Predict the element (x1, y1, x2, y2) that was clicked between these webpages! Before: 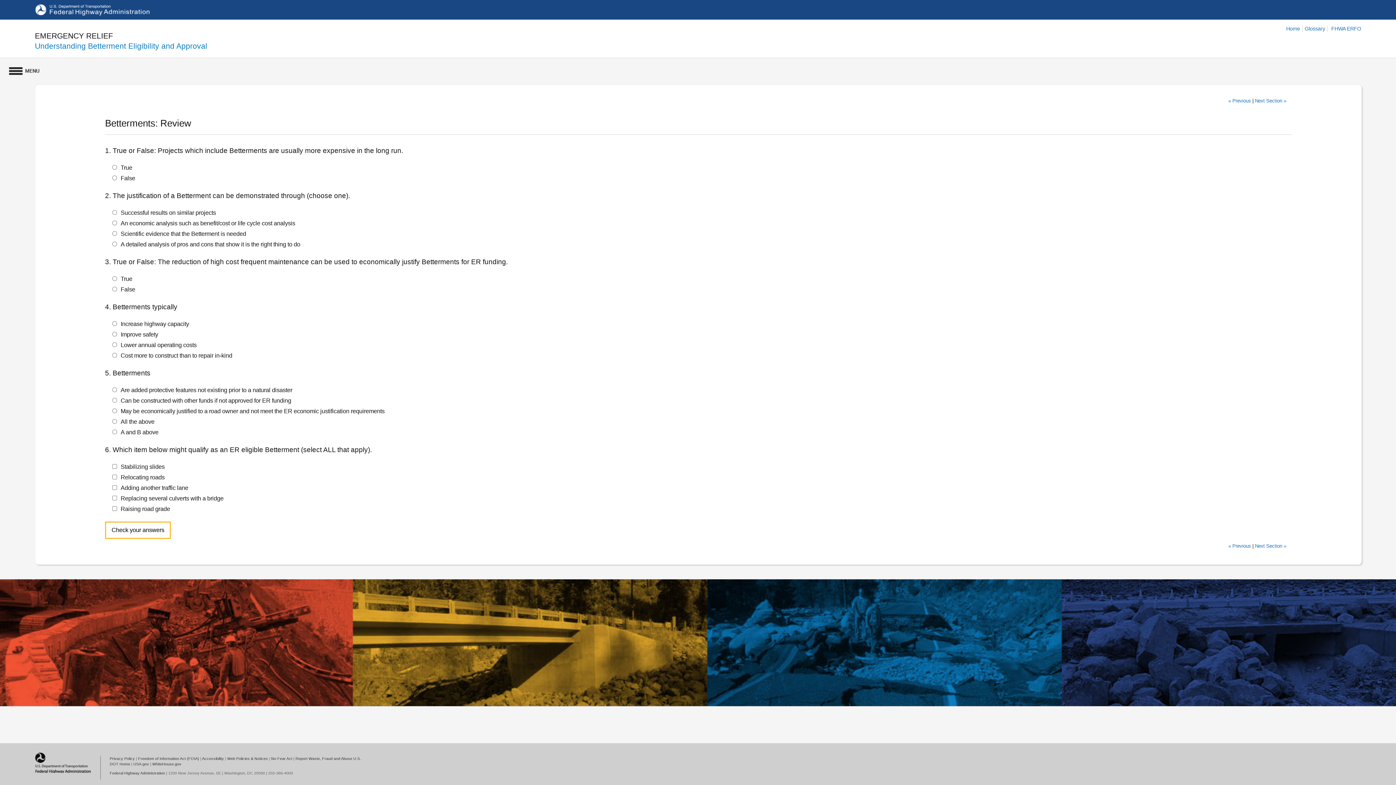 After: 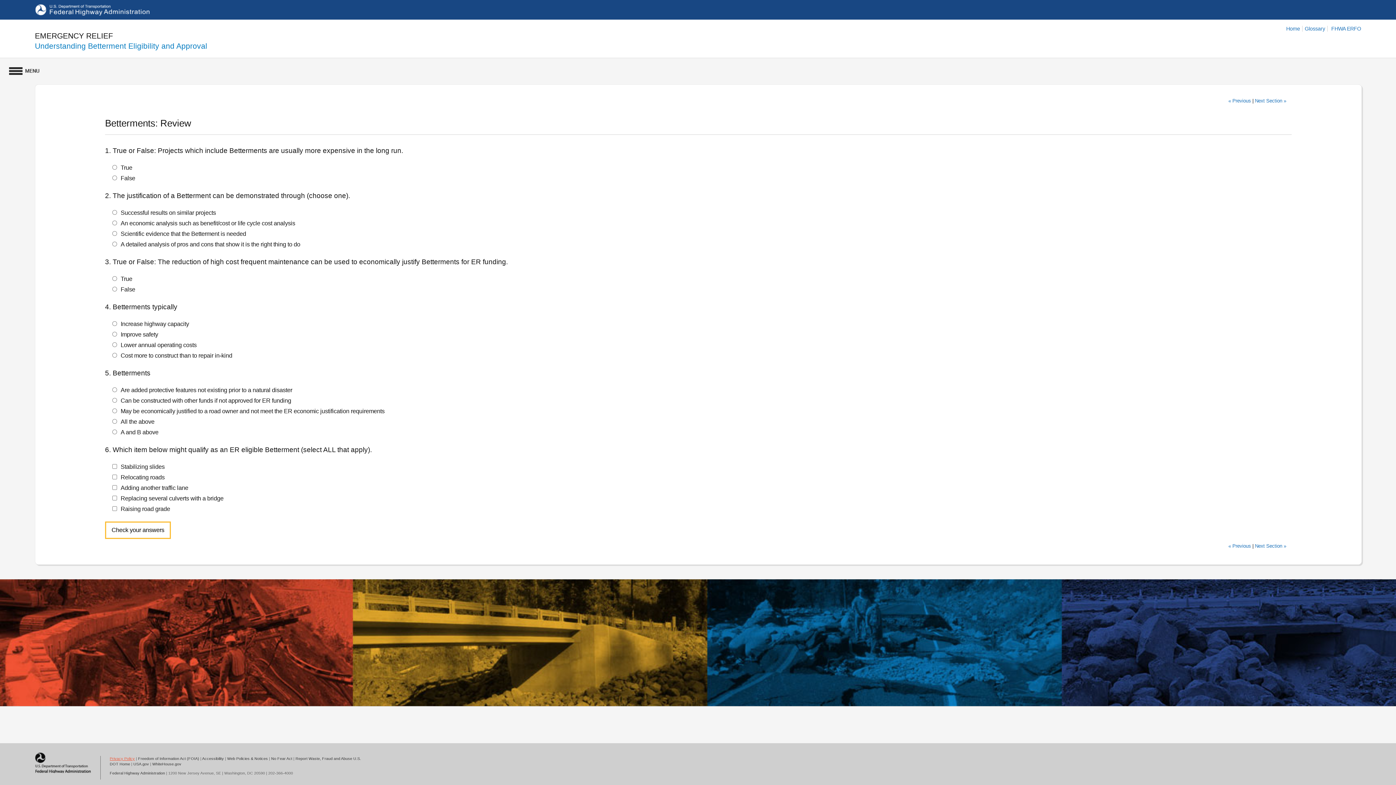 Action: label: Privacy Policy bbox: (109, 756, 134, 761)